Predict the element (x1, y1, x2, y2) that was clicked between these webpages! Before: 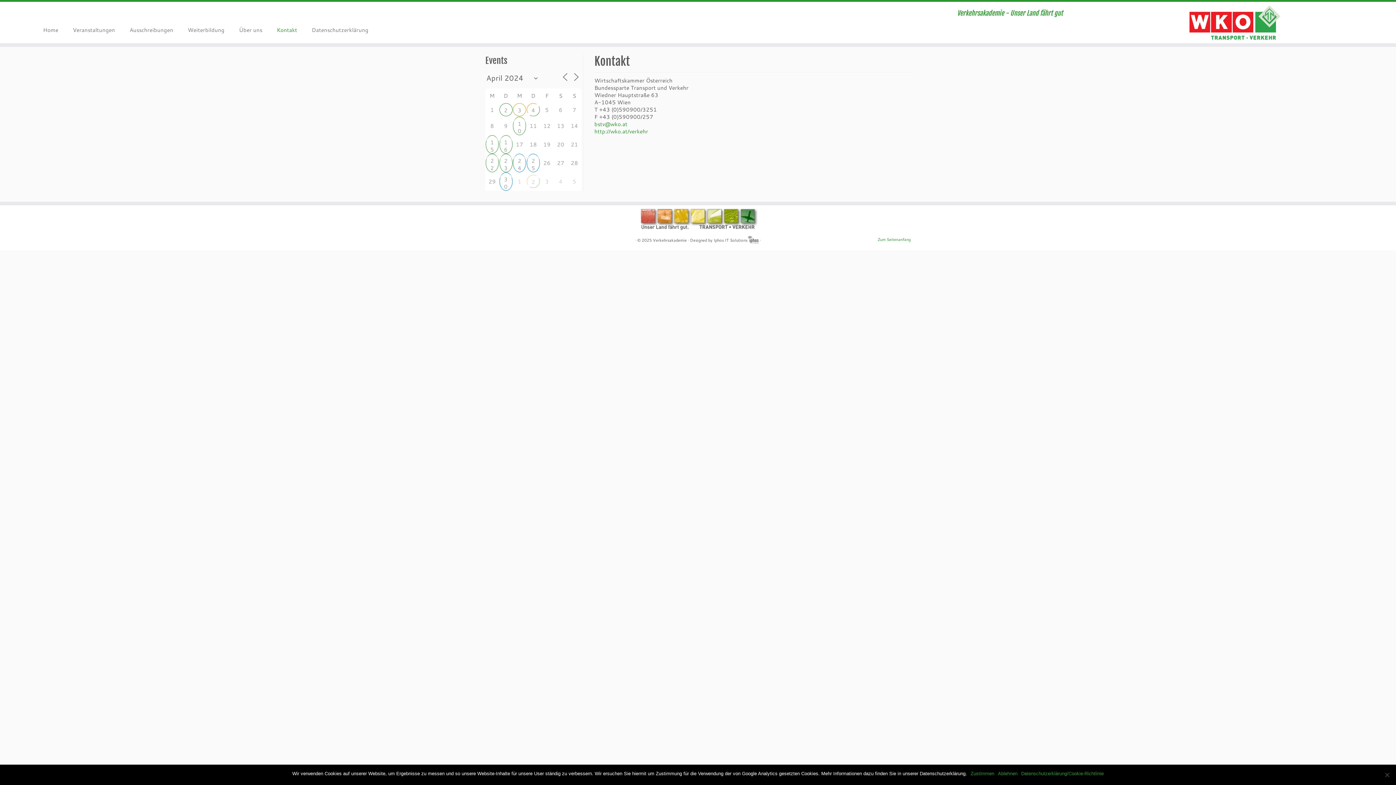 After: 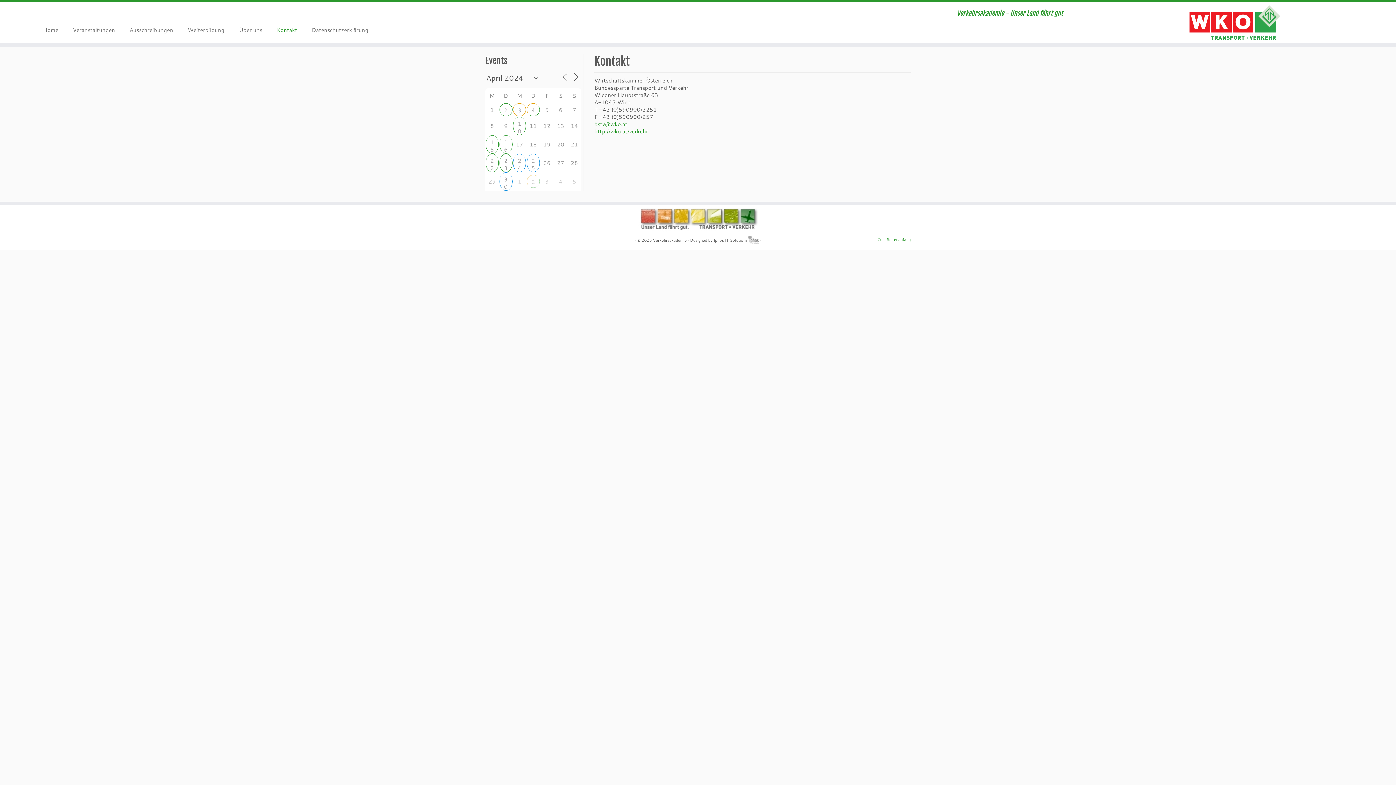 Action: label: Zustimmen bbox: (970, 770, 994, 777)